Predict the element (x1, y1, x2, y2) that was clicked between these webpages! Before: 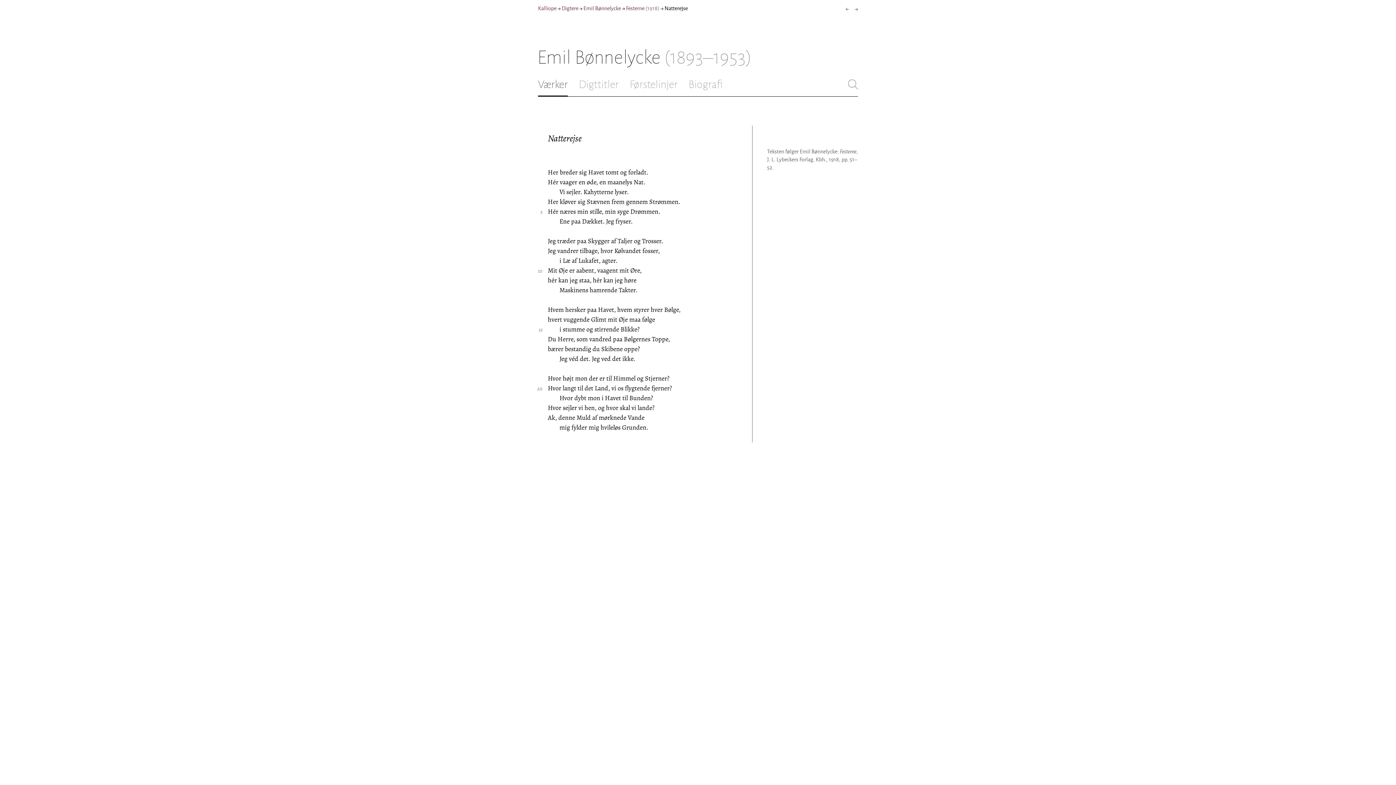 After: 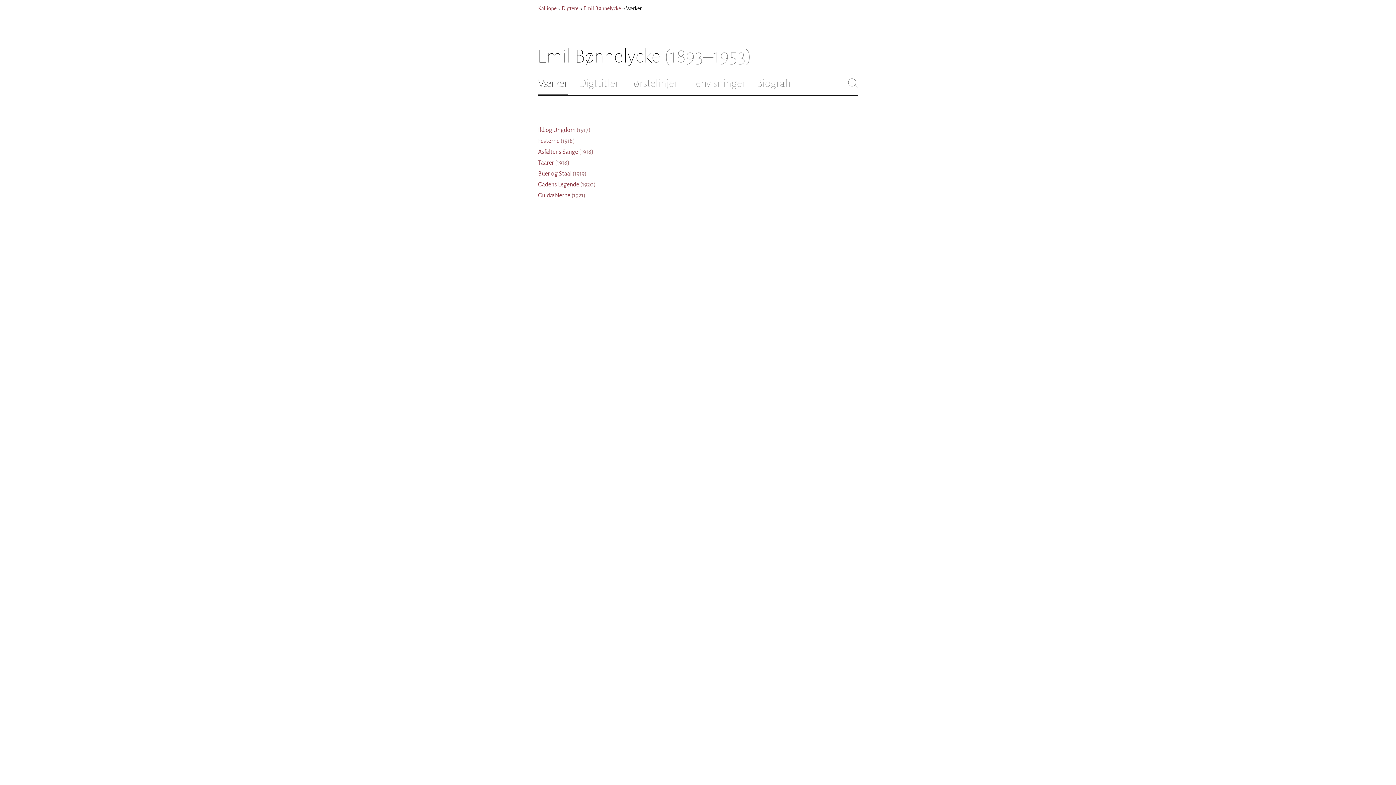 Action: label: Emil Bønnelycke bbox: (583, 5, 621, 11)